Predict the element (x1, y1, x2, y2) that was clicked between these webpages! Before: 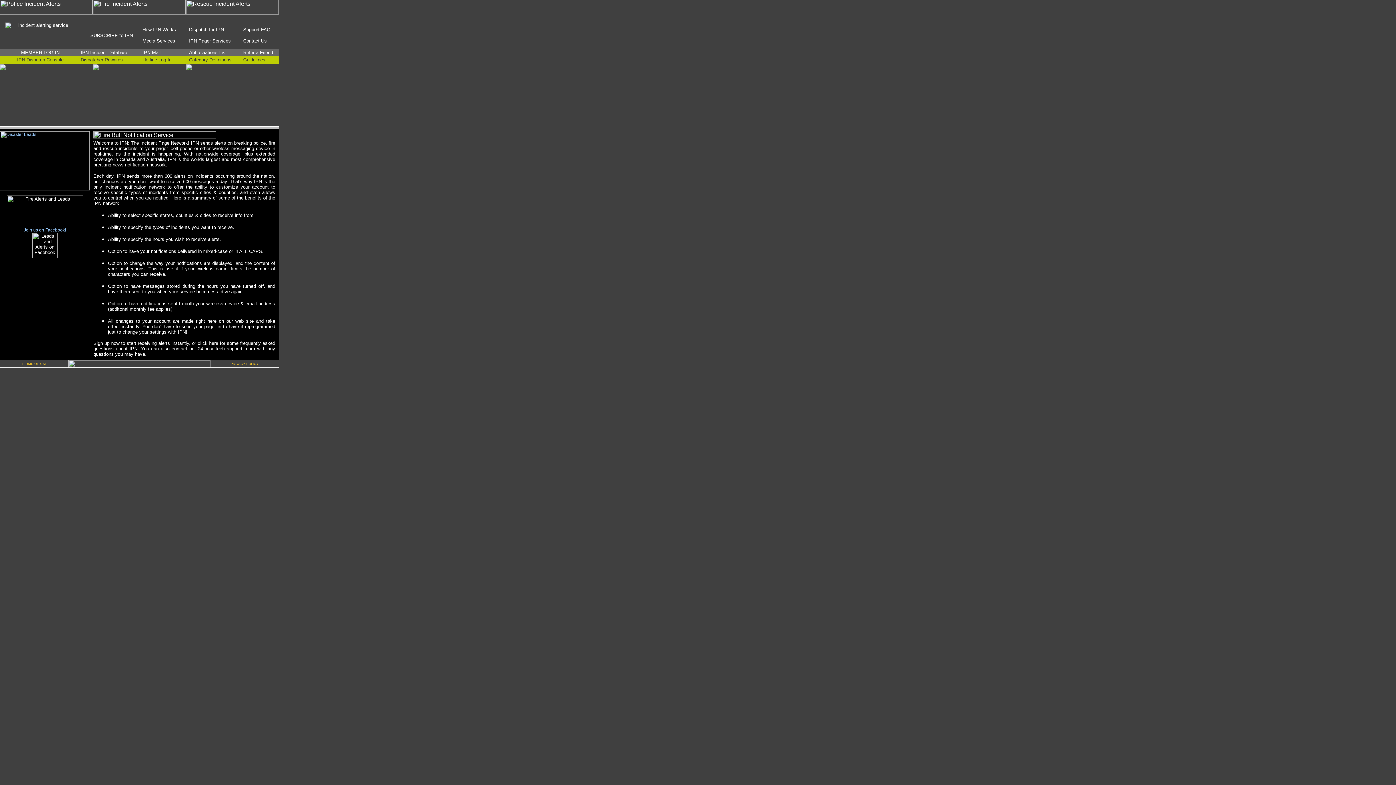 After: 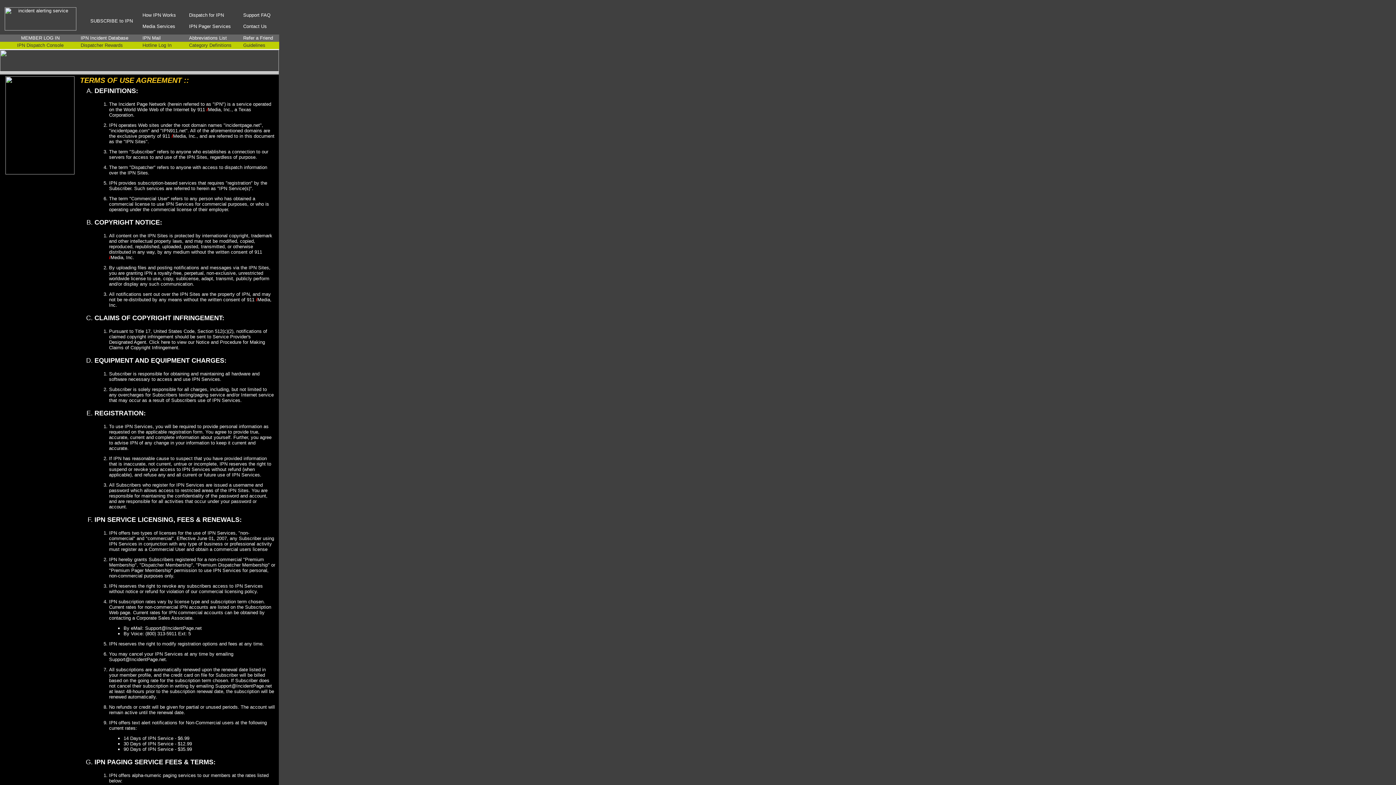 Action: bbox: (21, 362, 47, 365) label: TERMS OF USE